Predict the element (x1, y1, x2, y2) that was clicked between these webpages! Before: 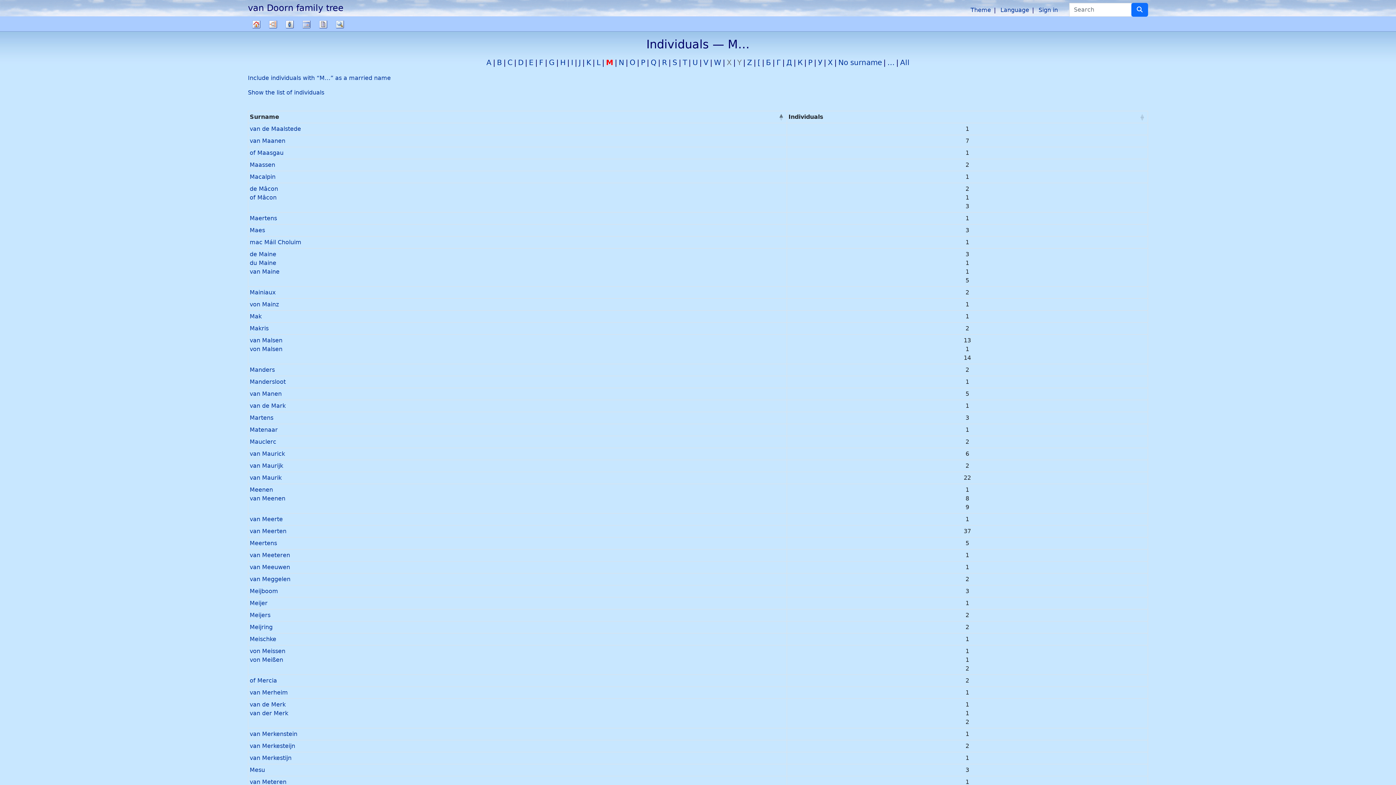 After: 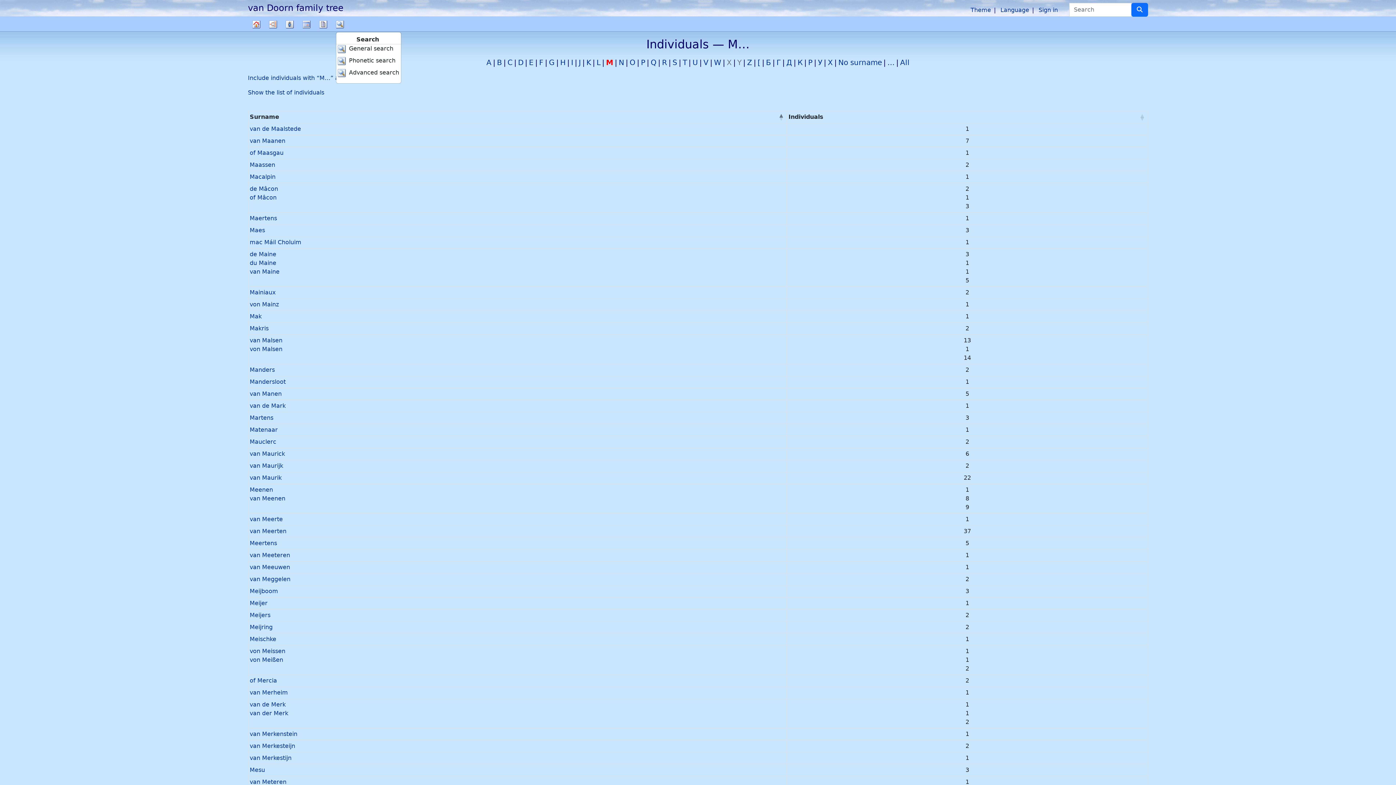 Action: label:  Search  bbox: (336, 17, 344, 31)